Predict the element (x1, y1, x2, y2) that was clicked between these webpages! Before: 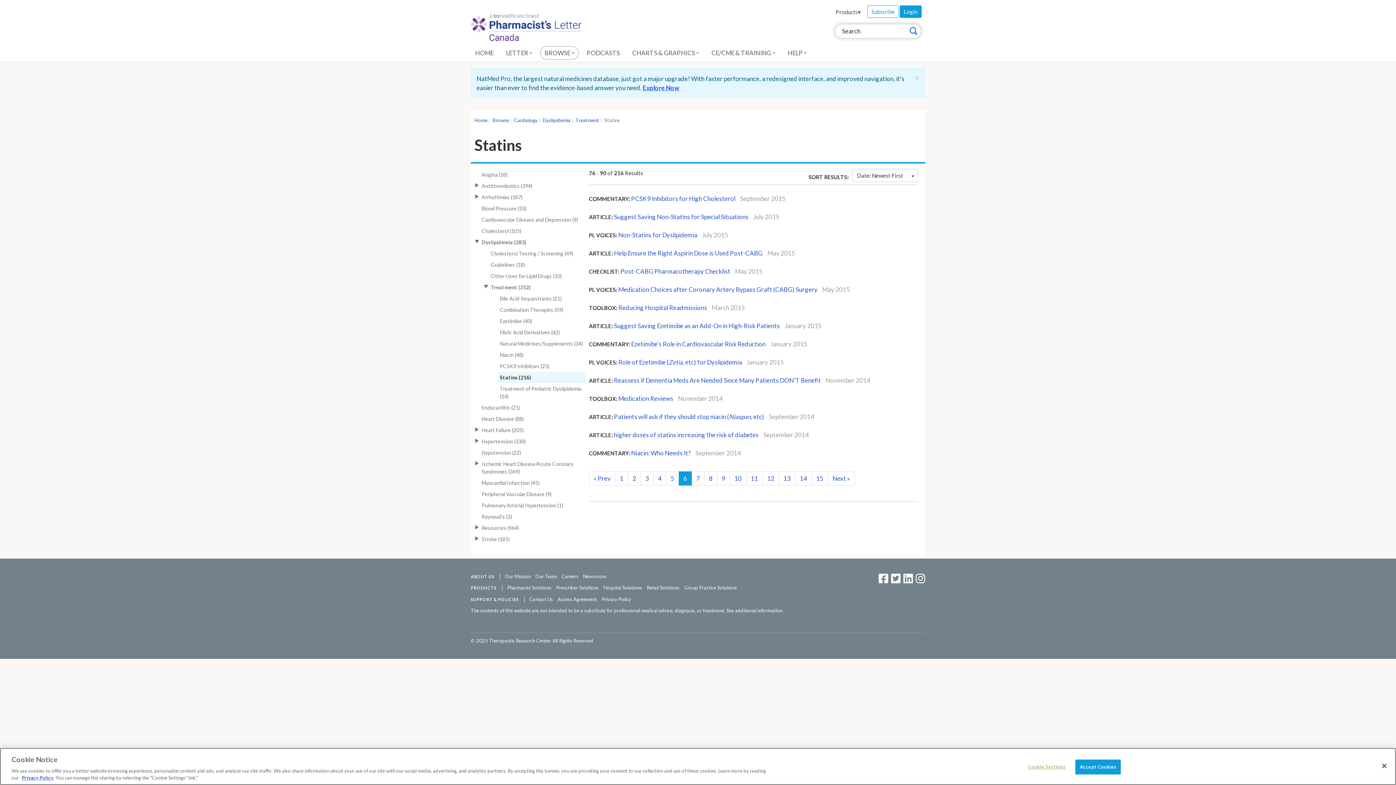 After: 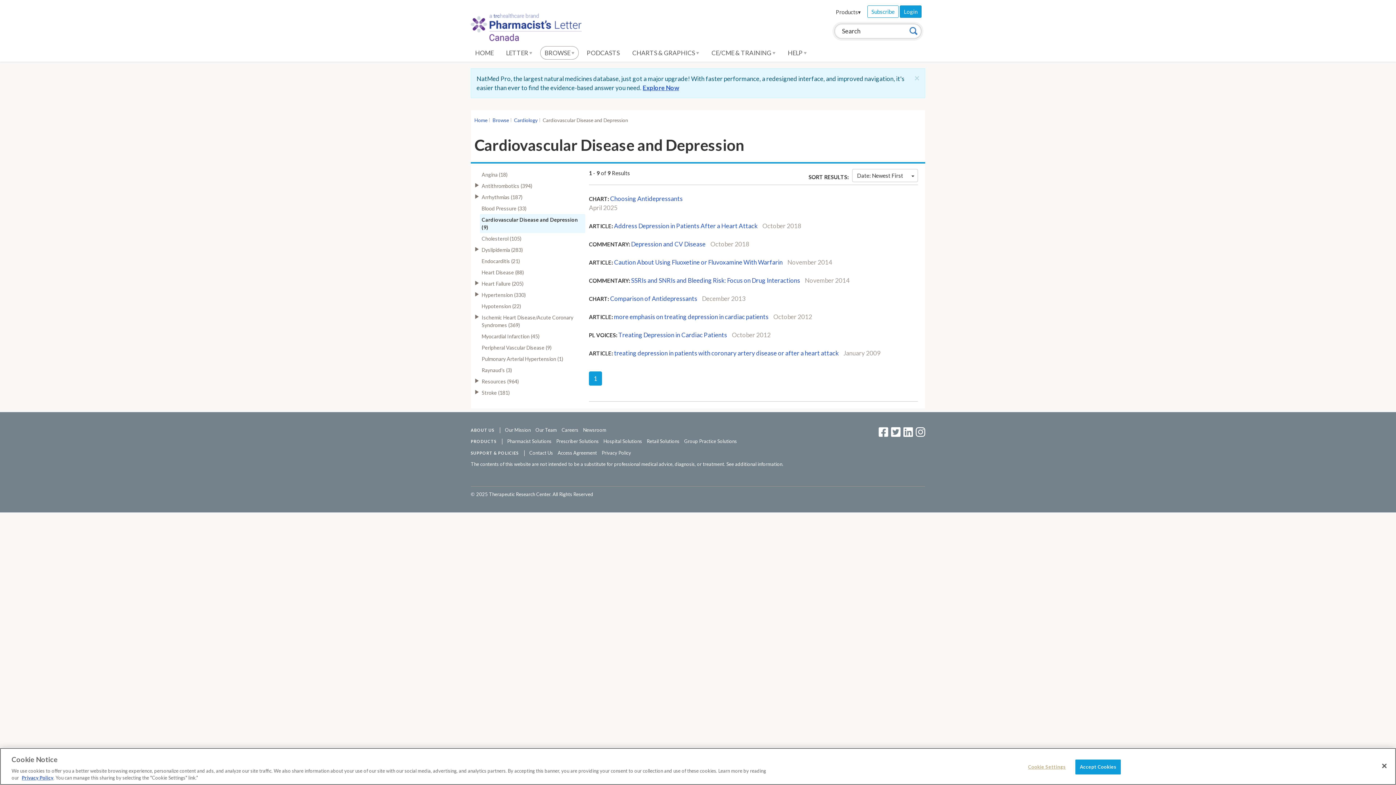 Action: bbox: (480, 214, 585, 225) label: Cardiovascular Disease and Depression (9)